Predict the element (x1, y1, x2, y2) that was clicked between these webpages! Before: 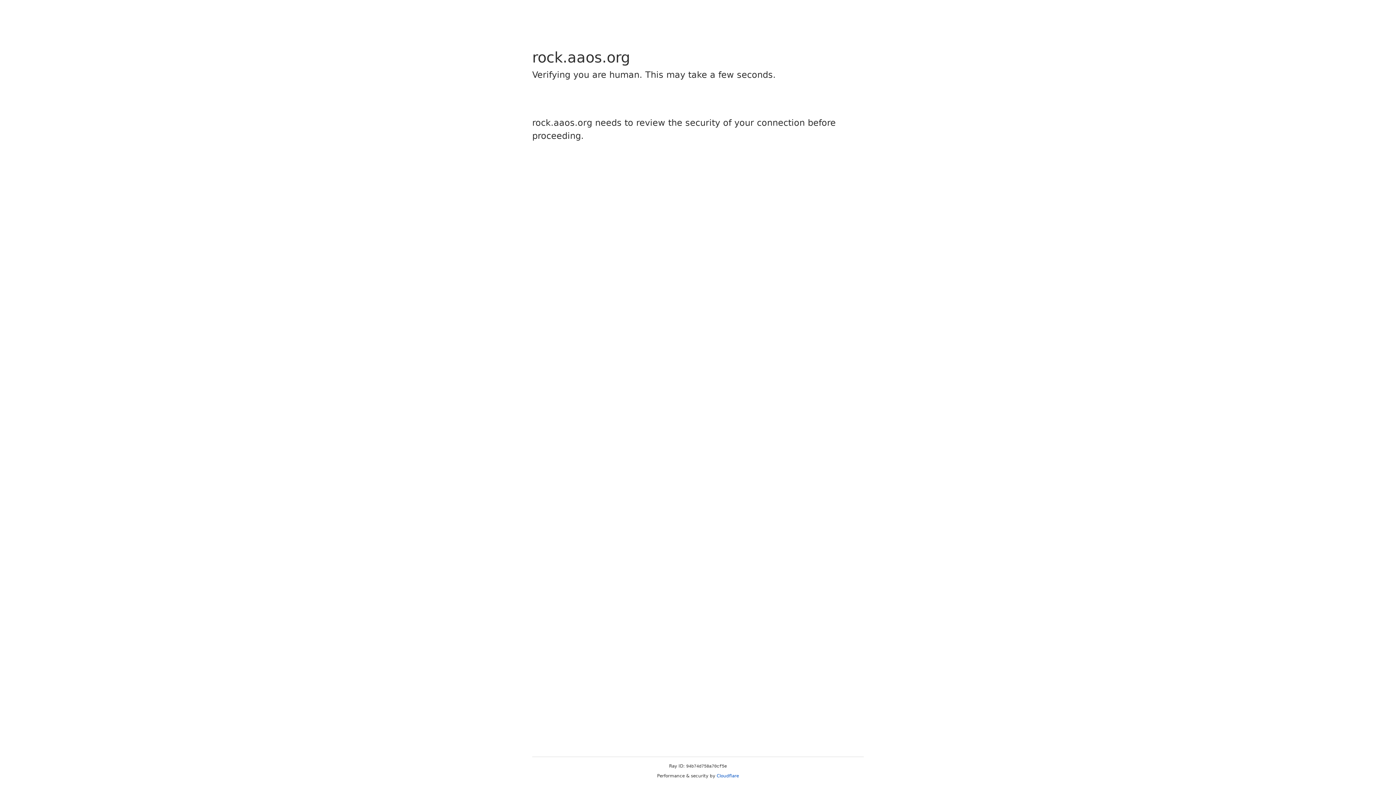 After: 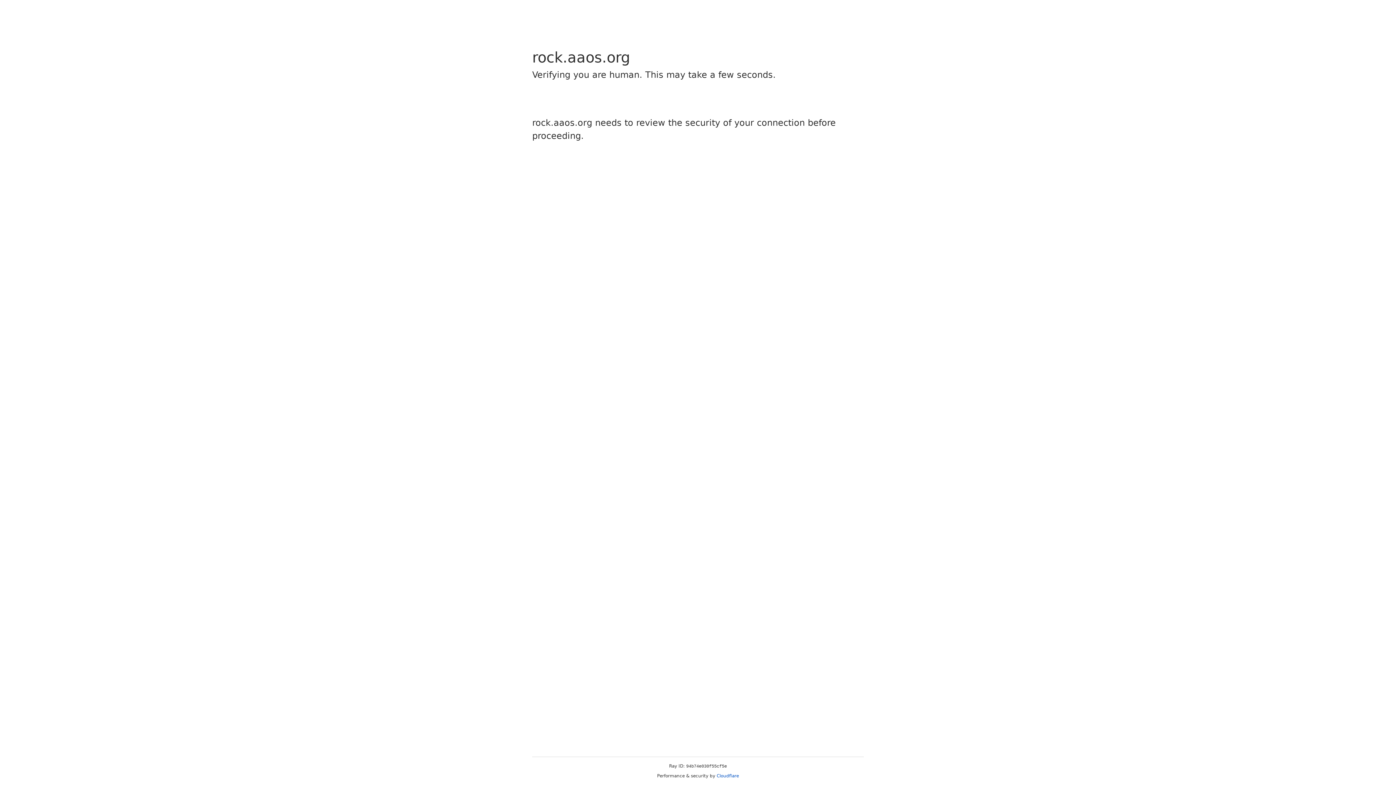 Action: label: Cloudflare bbox: (716, 773, 739, 778)